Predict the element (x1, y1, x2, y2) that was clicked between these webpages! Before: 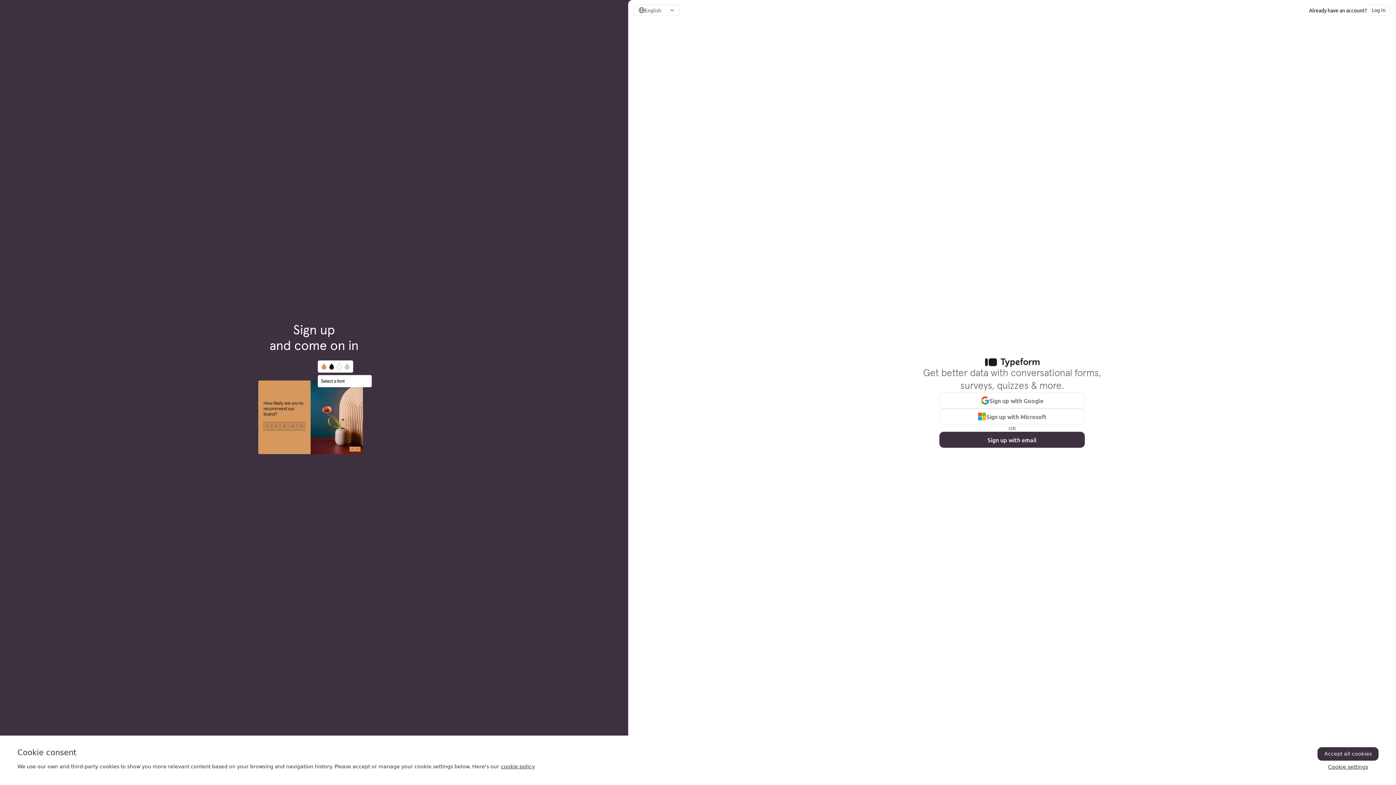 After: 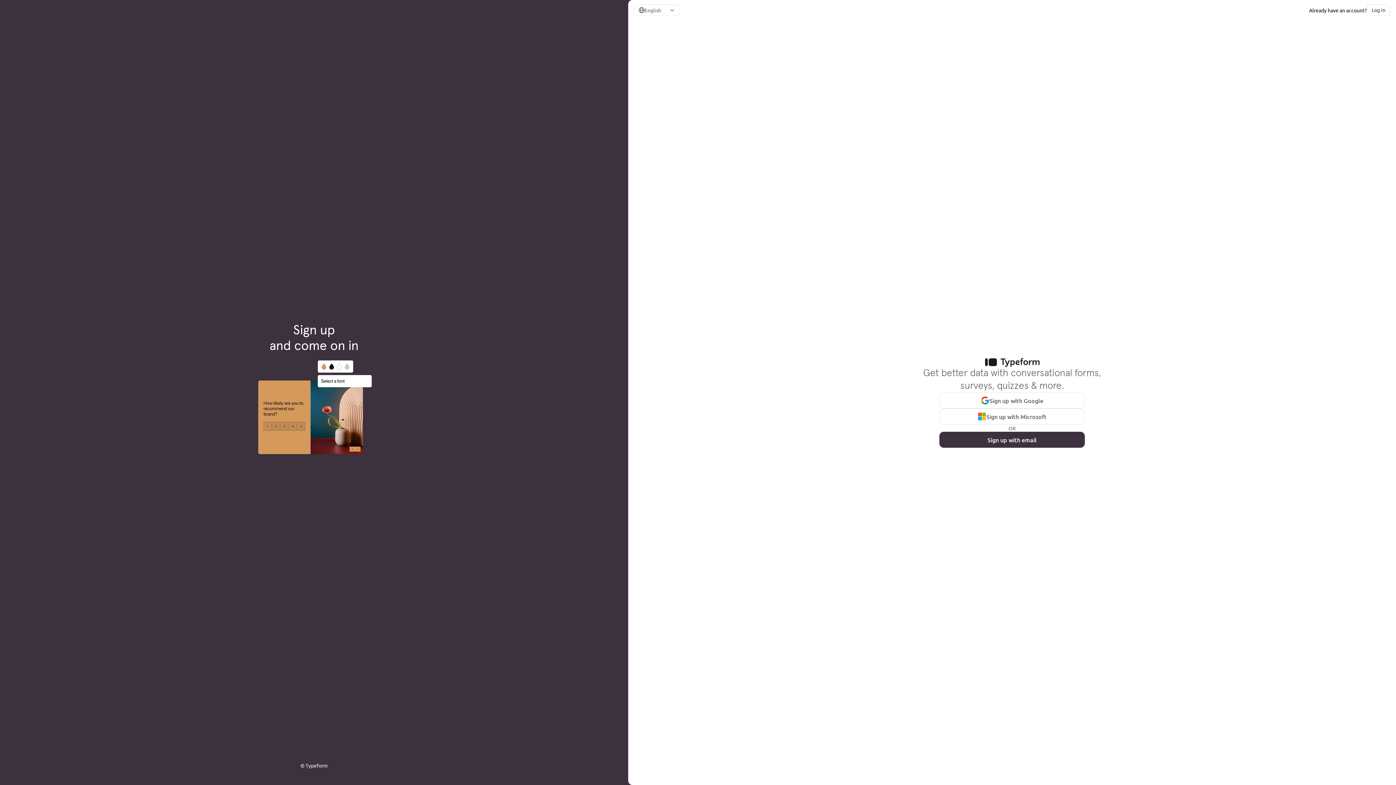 Action: label: Accept all cookies bbox: (1317, 747, 1378, 761)